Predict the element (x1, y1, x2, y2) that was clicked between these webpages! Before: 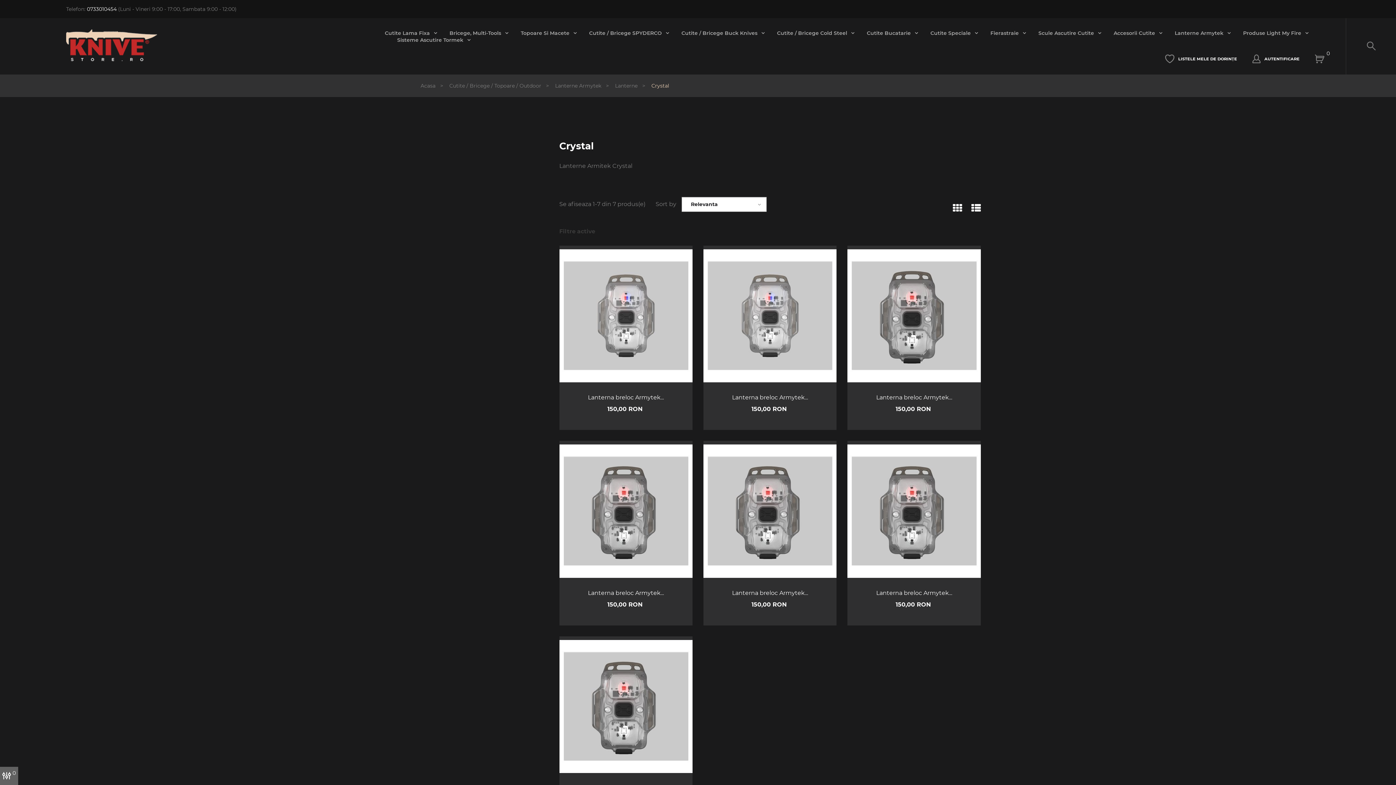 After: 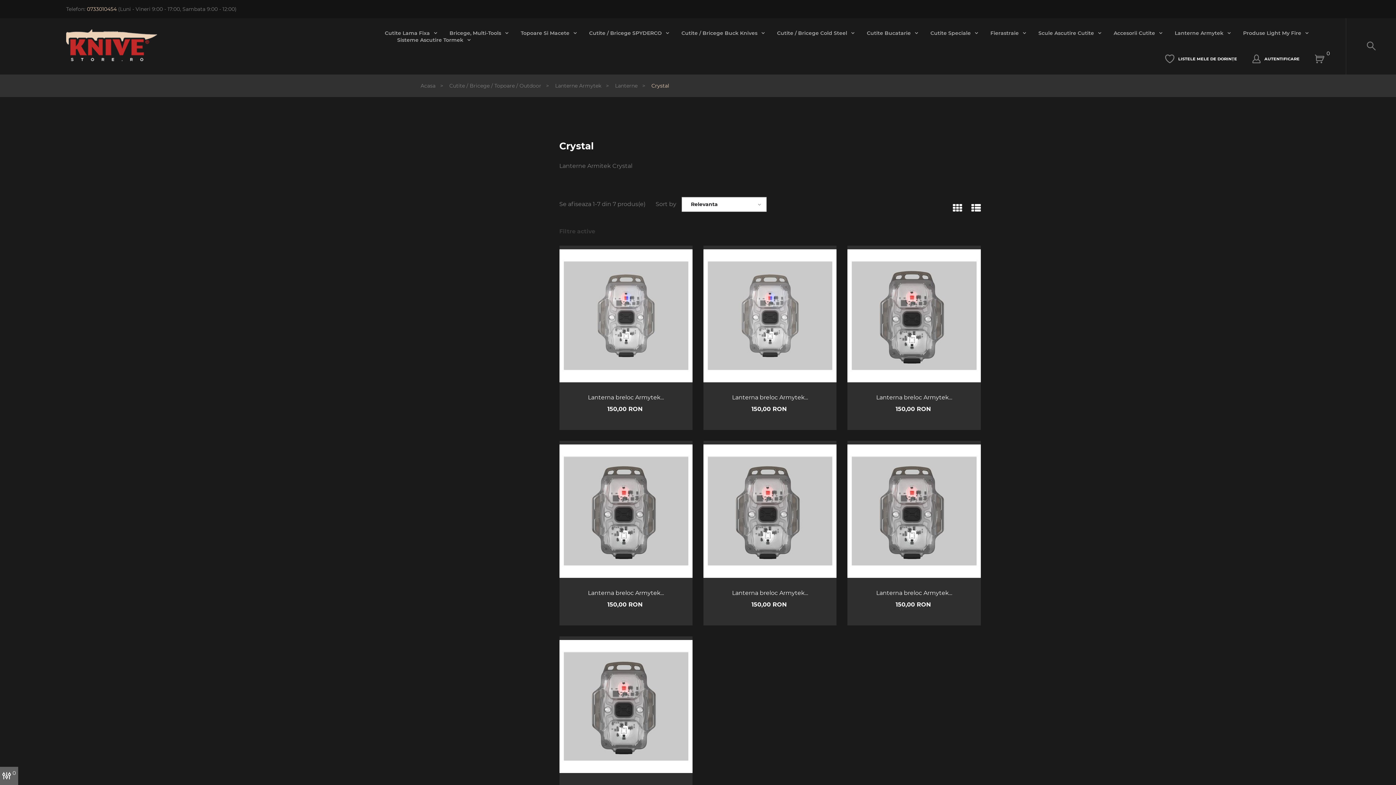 Action: label: 0733010454 bbox: (86, 5, 116, 12)